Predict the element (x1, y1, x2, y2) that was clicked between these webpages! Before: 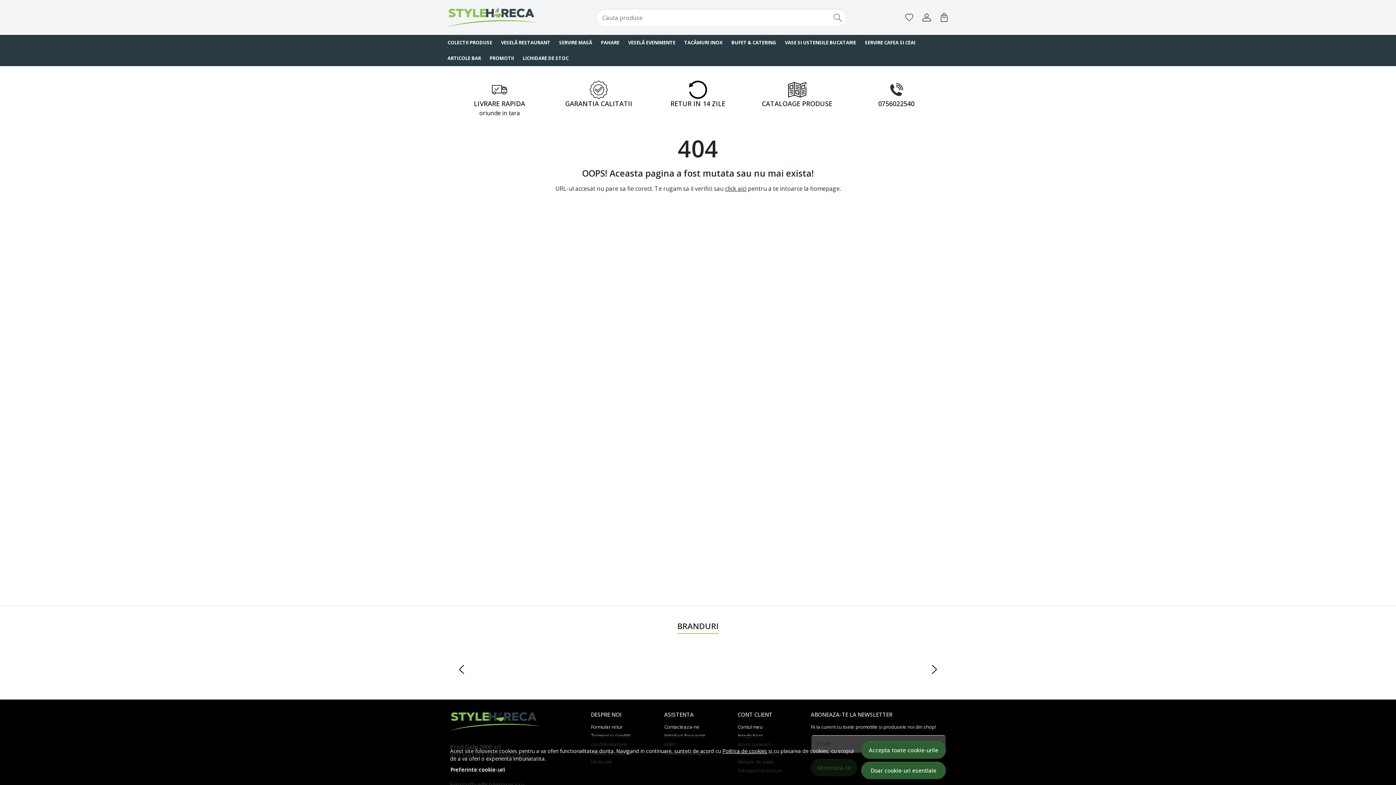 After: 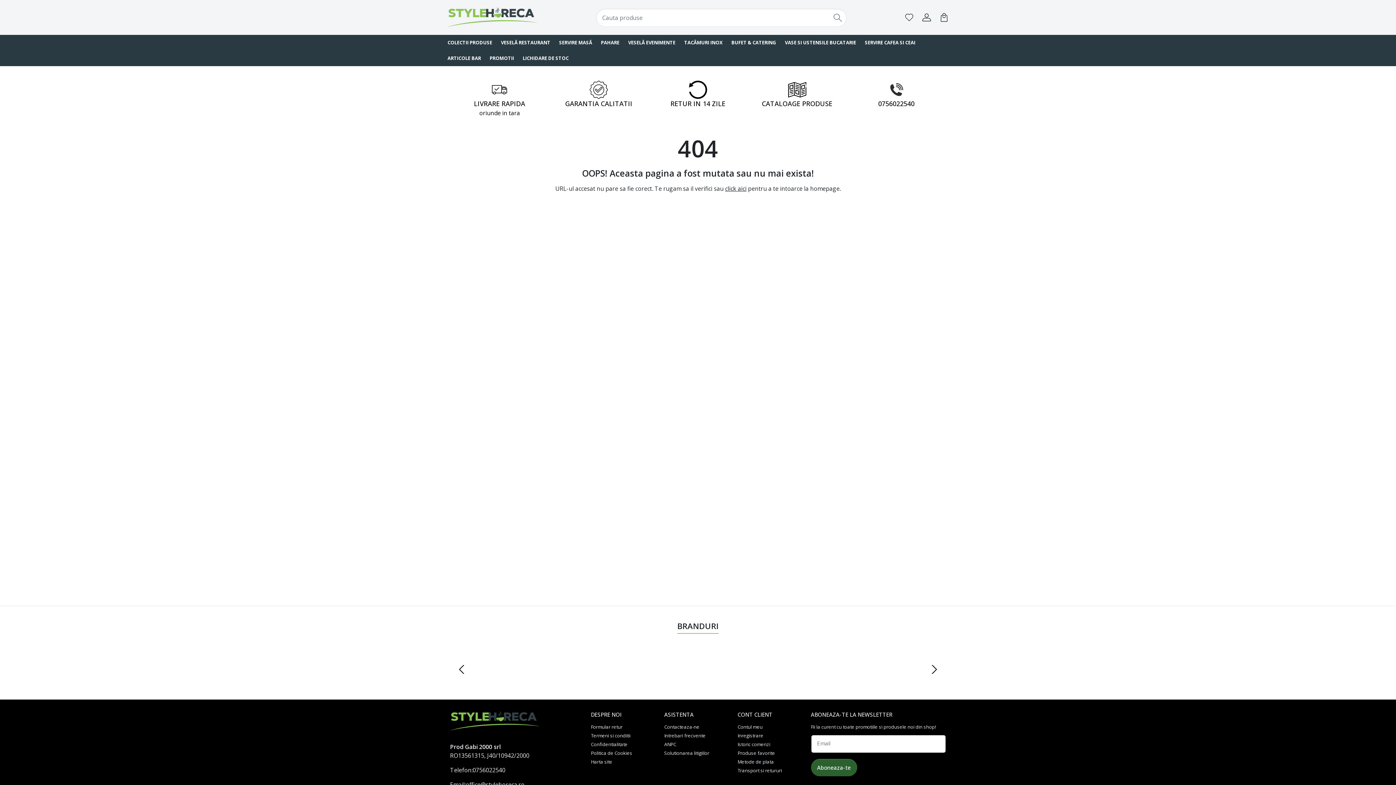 Action: label: Accepta toate cookie-urile bbox: (861, 741, 946, 759)